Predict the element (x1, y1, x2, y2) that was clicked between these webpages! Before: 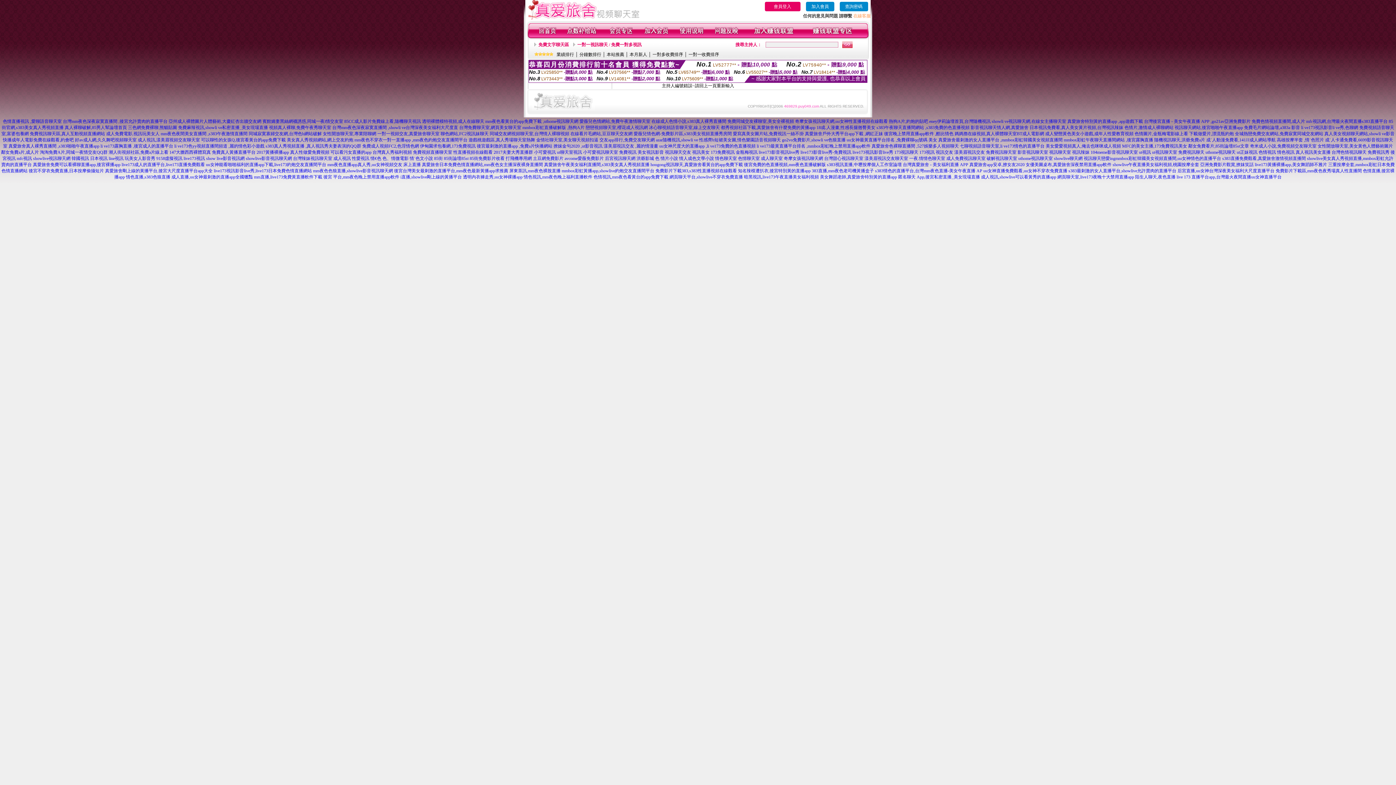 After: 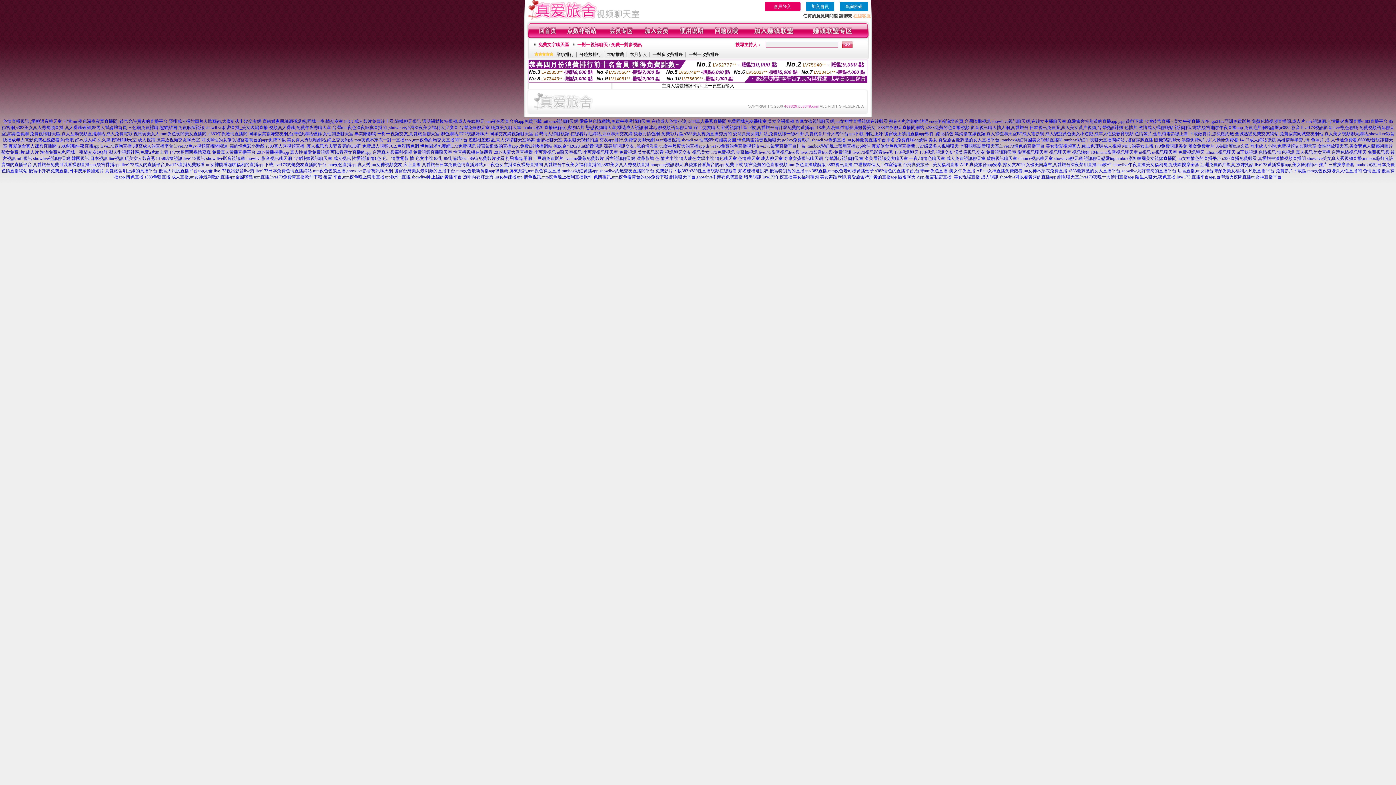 Action: bbox: (561, 168, 654, 173) label: mmbox彩虹黃播app,showlive約炮交友直播間平台